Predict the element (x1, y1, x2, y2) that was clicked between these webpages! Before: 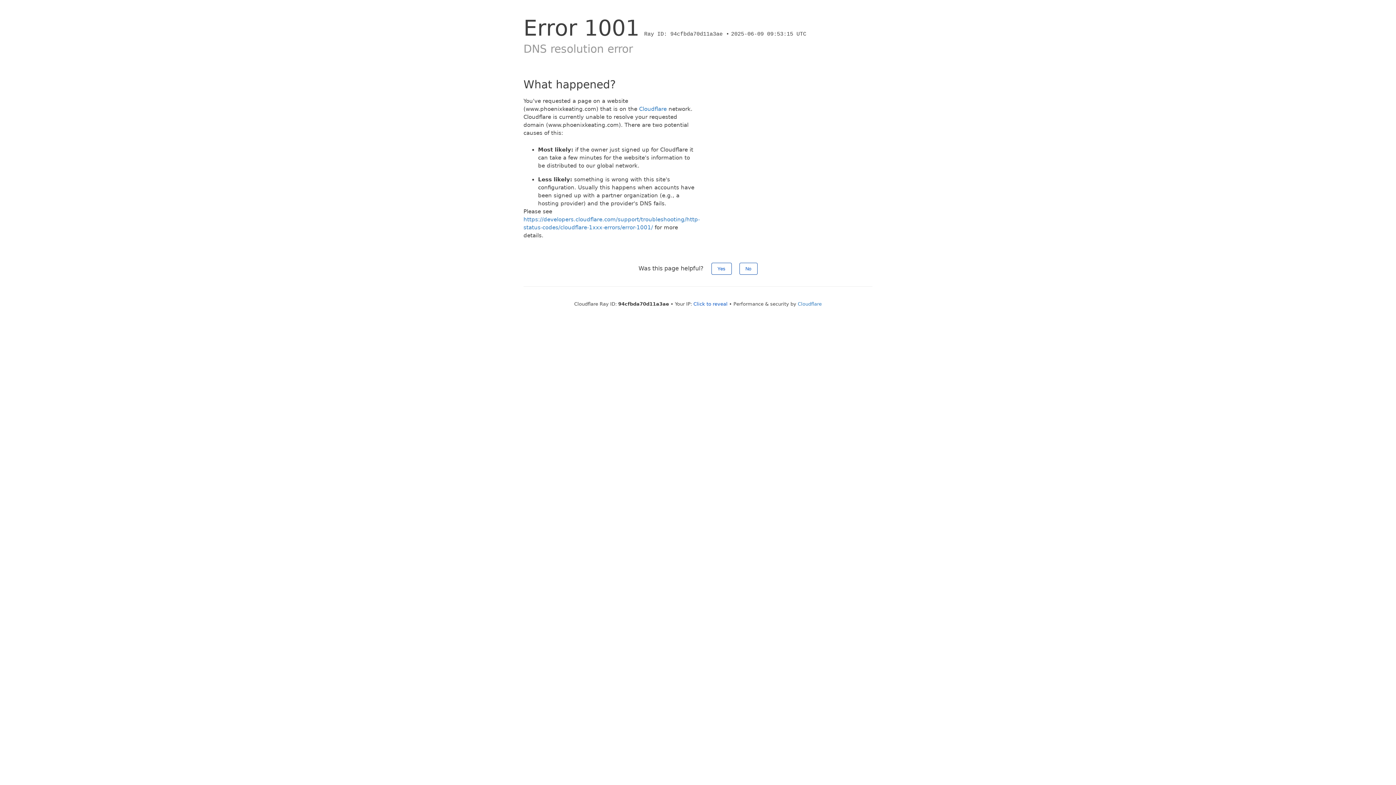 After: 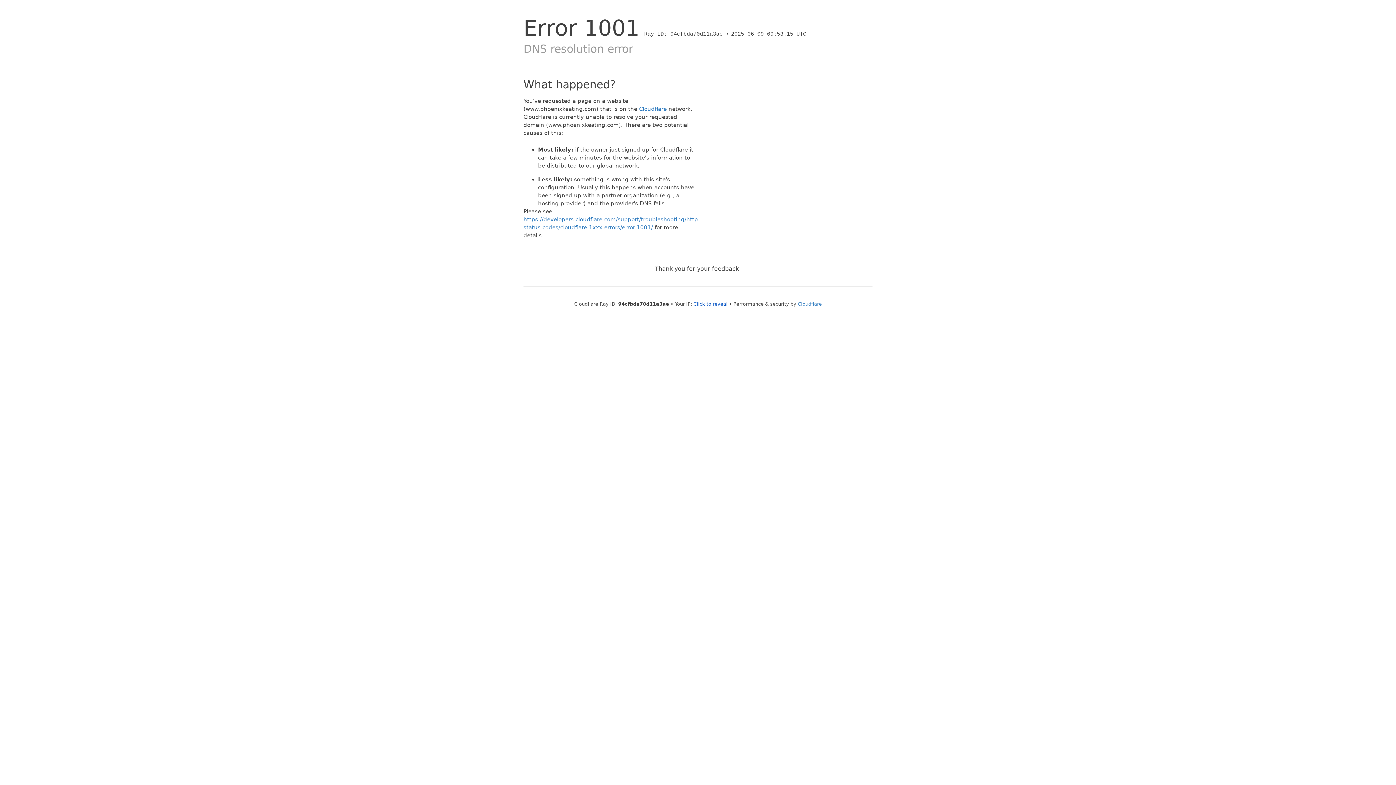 Action: label: Yes bbox: (711, 262, 731, 274)